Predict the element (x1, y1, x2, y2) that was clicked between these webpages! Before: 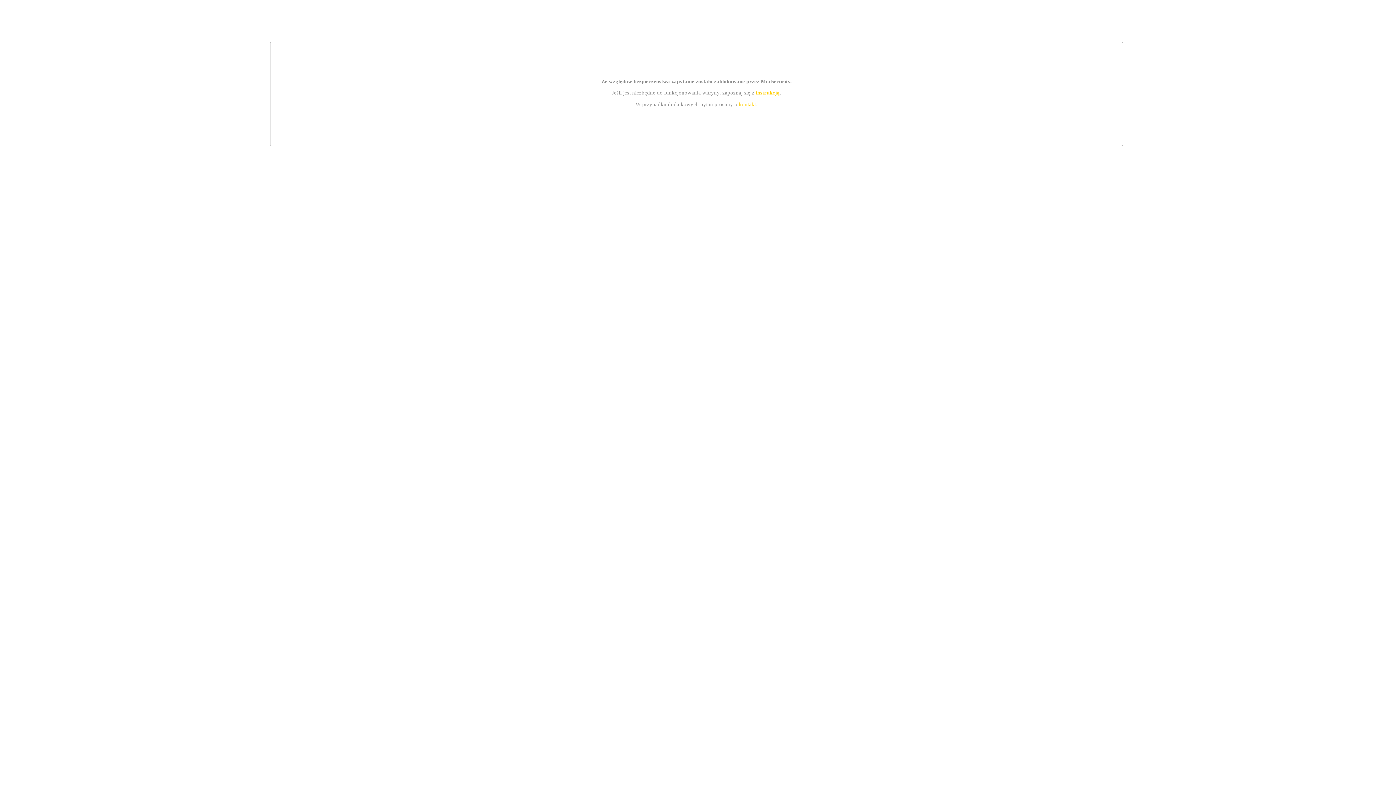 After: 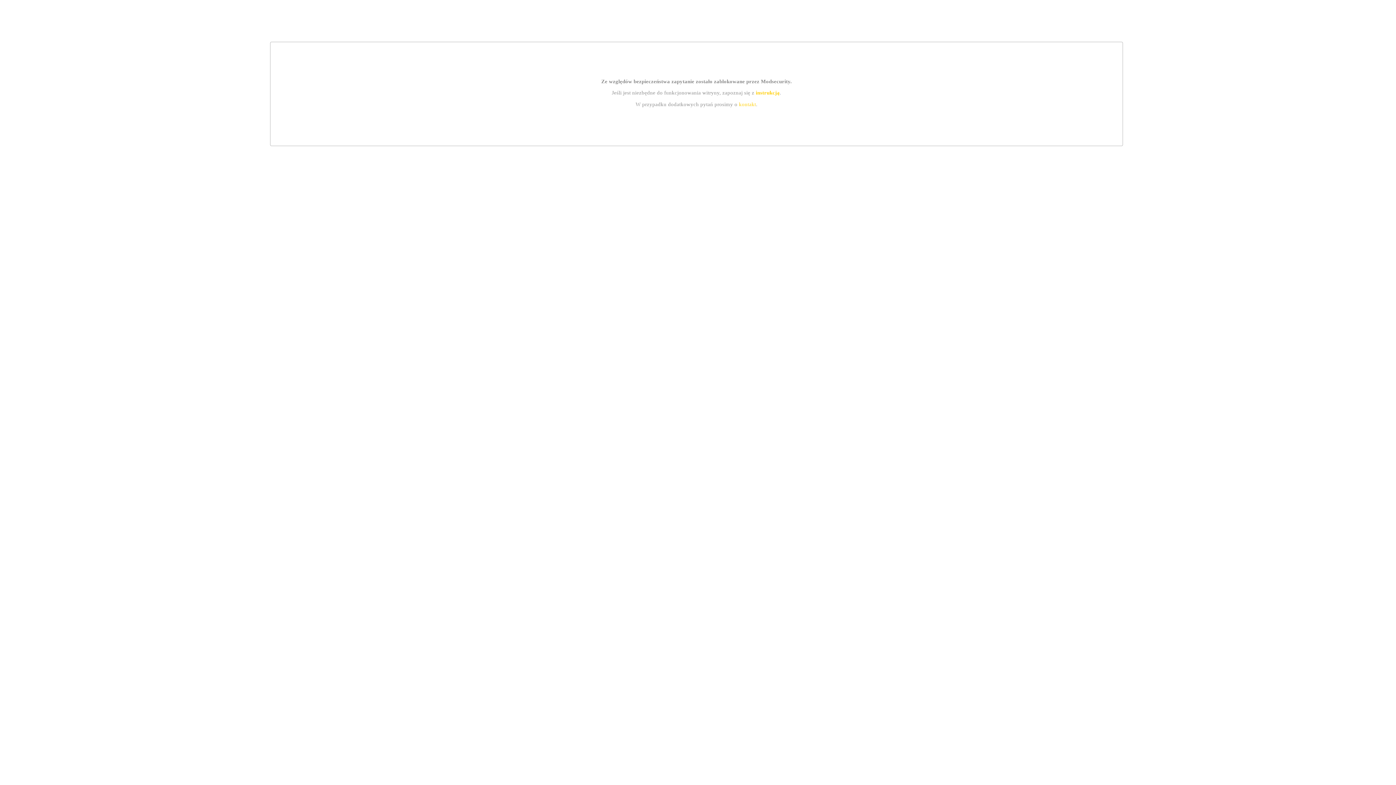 Action: bbox: (755, 89, 779, 95) label: instrukcją